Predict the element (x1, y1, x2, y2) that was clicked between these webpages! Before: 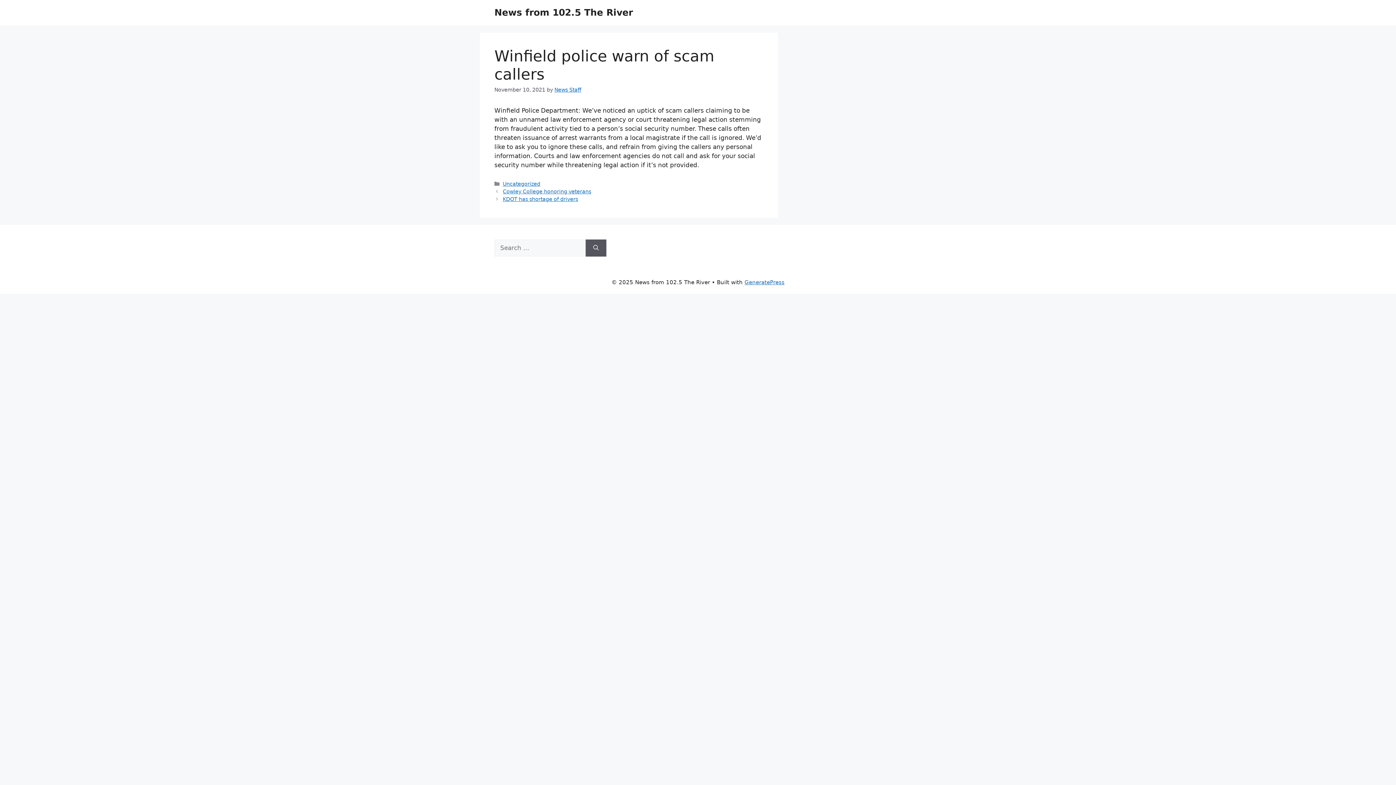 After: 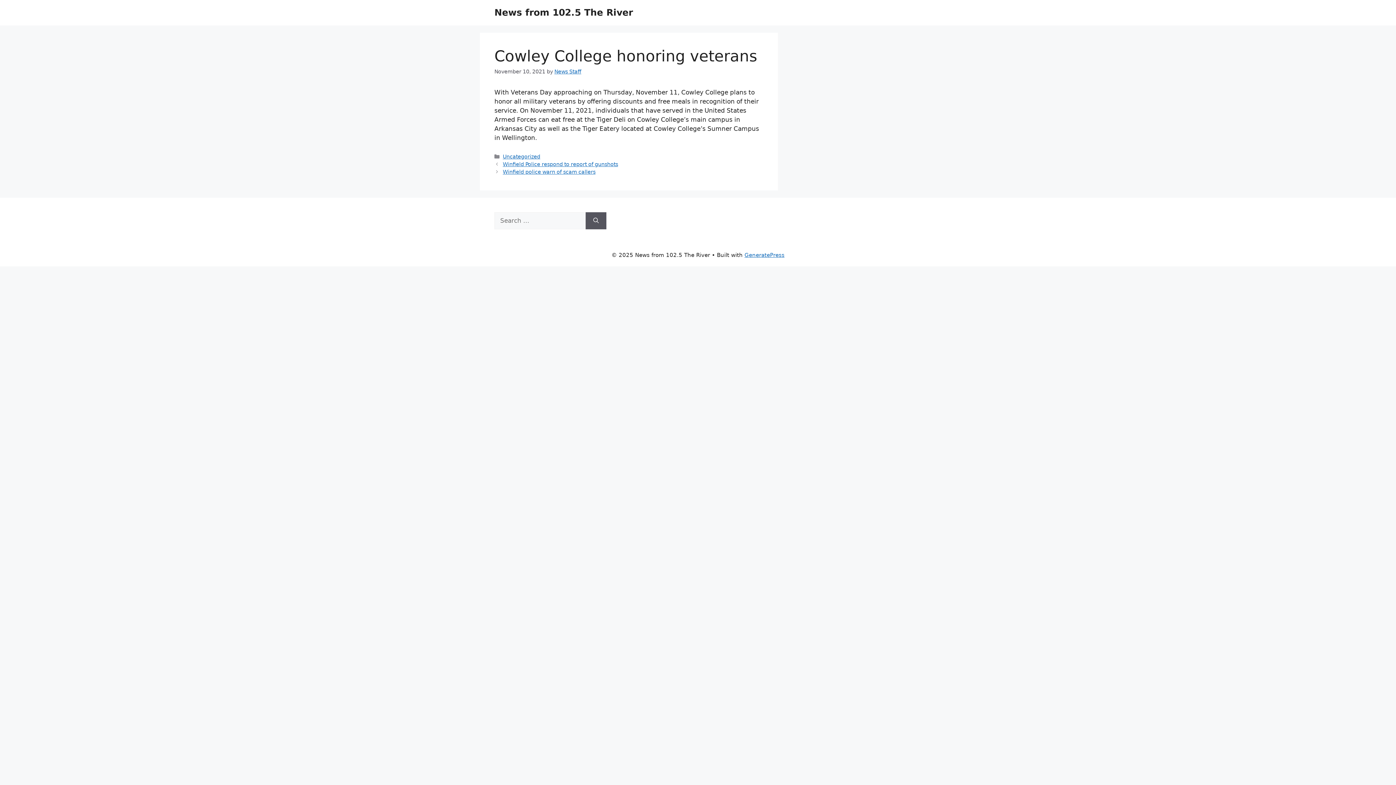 Action: bbox: (502, 188, 591, 194) label: Cowley College honoring veterans